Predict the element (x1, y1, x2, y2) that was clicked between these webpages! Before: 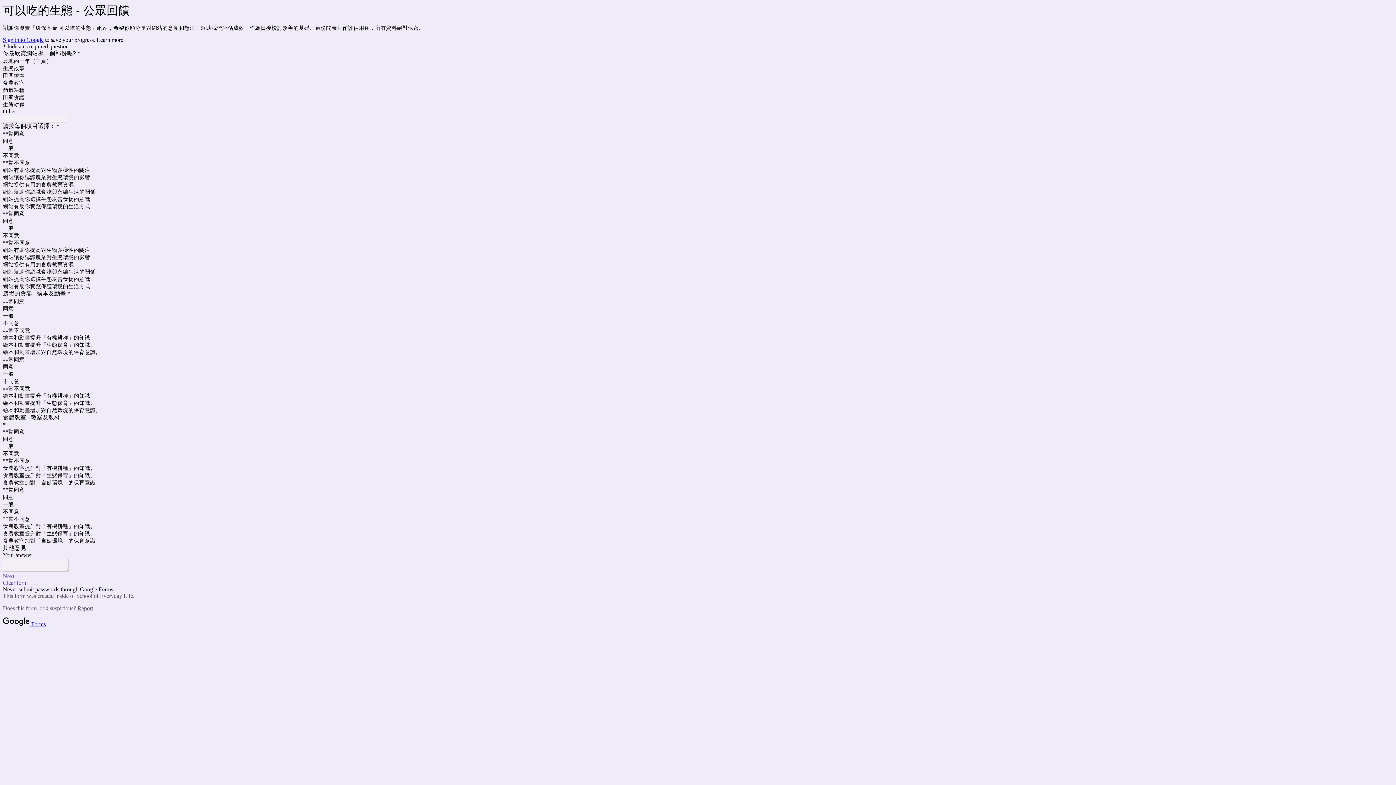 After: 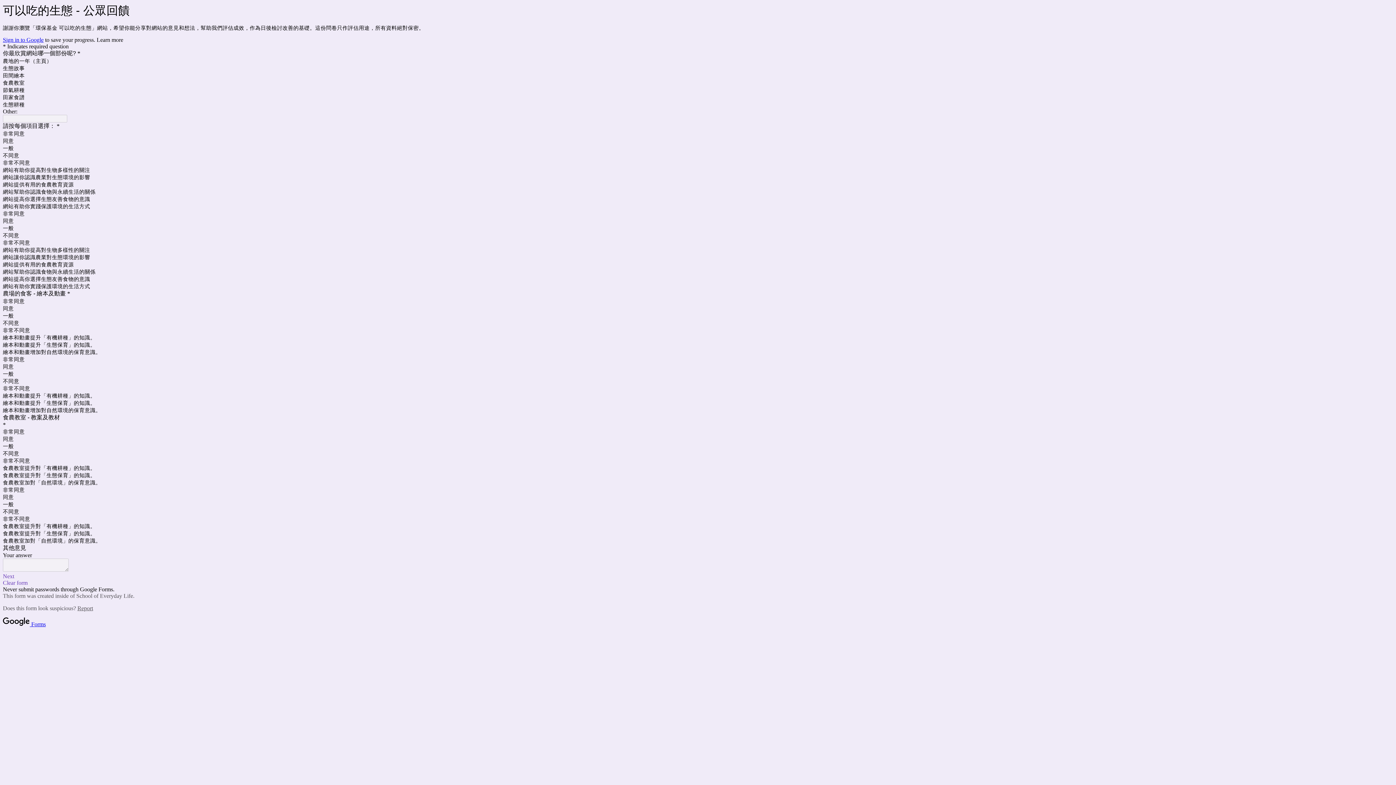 Action: label: Report bbox: (77, 605, 93, 611)